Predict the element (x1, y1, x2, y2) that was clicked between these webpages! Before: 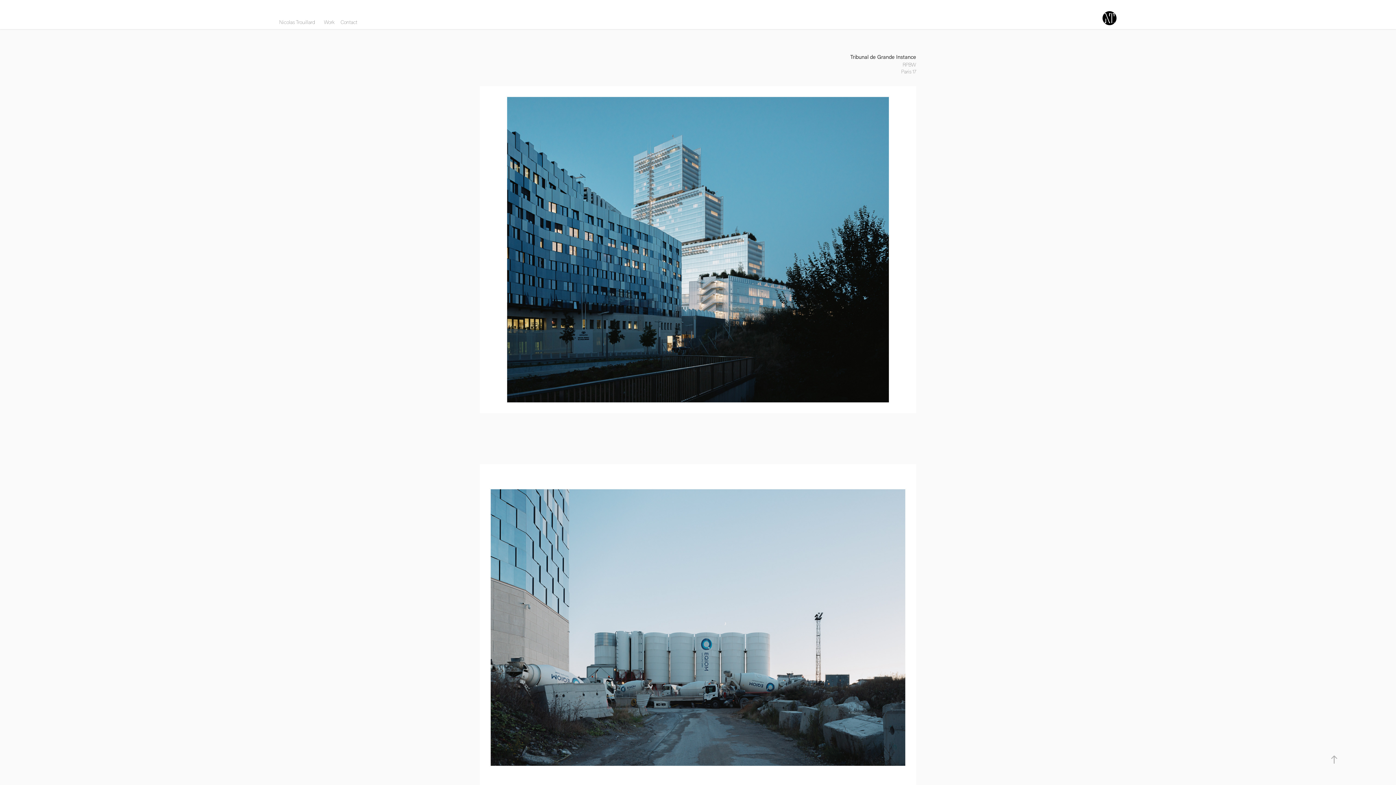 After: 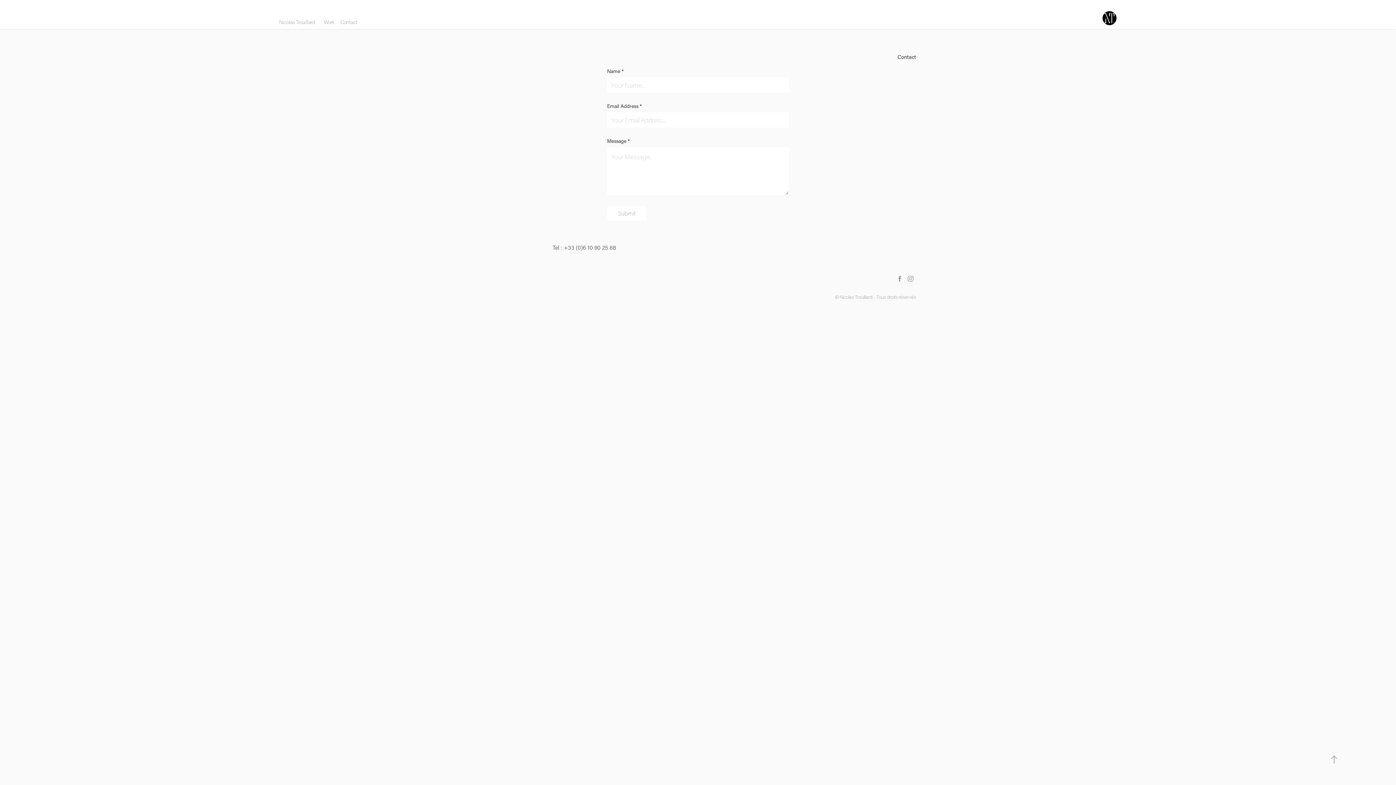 Action: label: Contact bbox: (340, 18, 357, 25)